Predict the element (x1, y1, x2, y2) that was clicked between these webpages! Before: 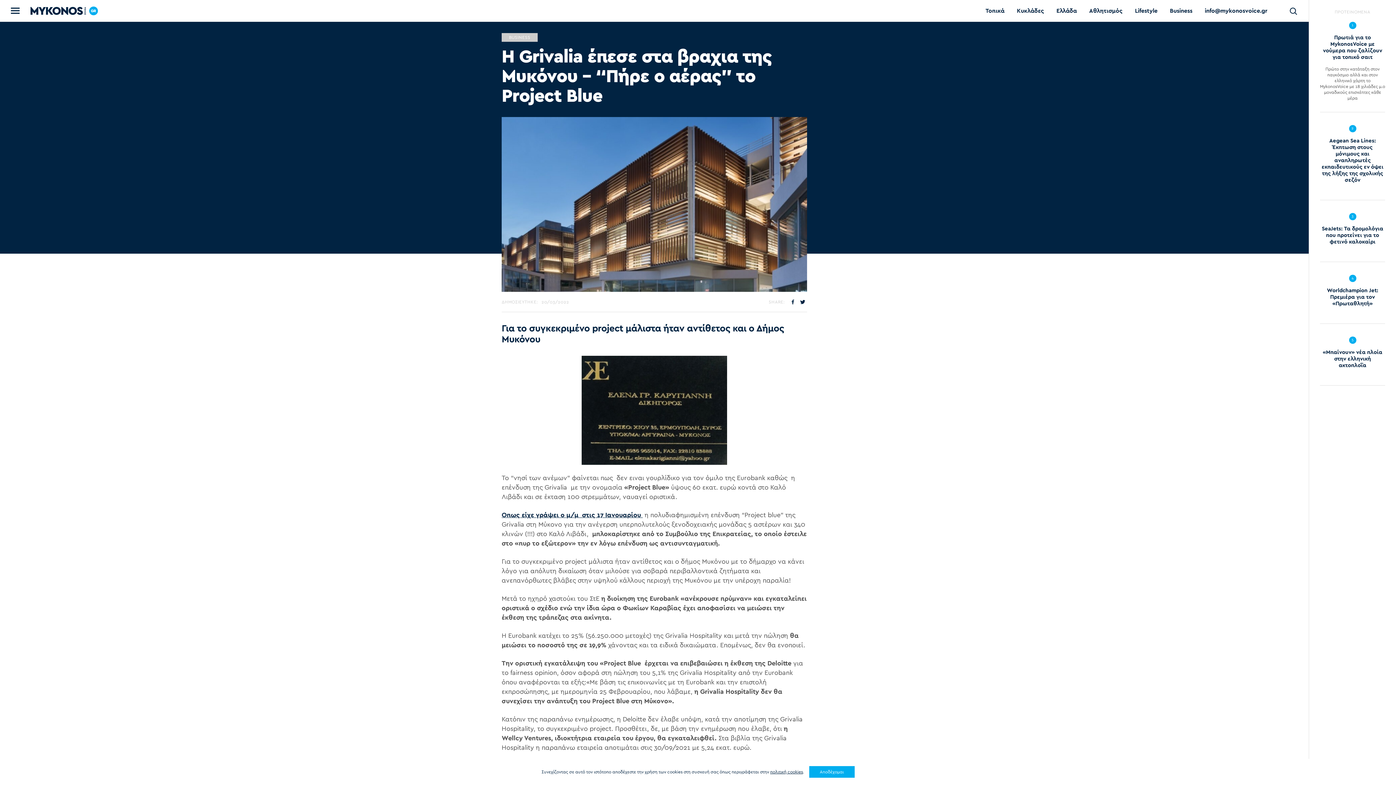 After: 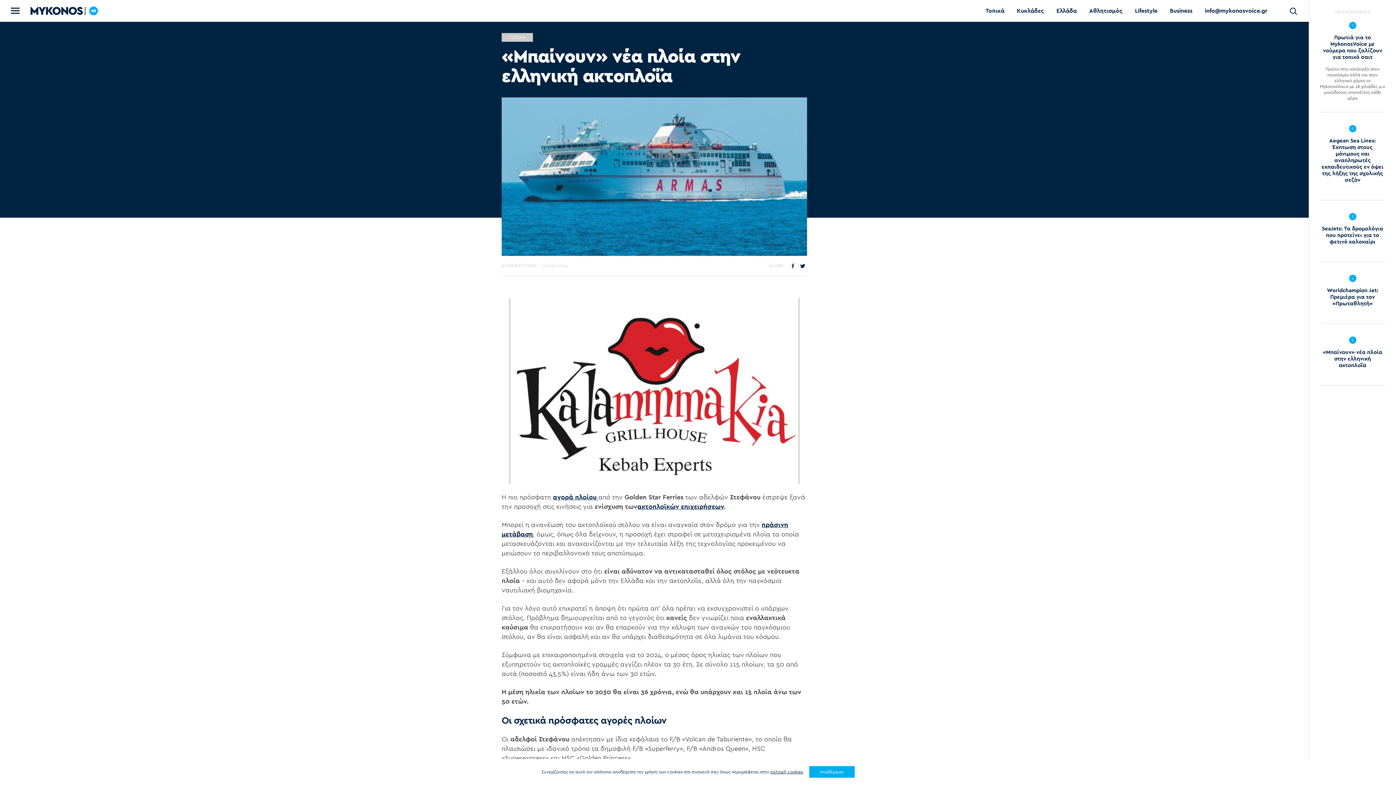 Action: label: «Μπαίνουν» νέα πλοία στην ελληνική ακτοπλοΐα bbox: (1323, 349, 1382, 368)